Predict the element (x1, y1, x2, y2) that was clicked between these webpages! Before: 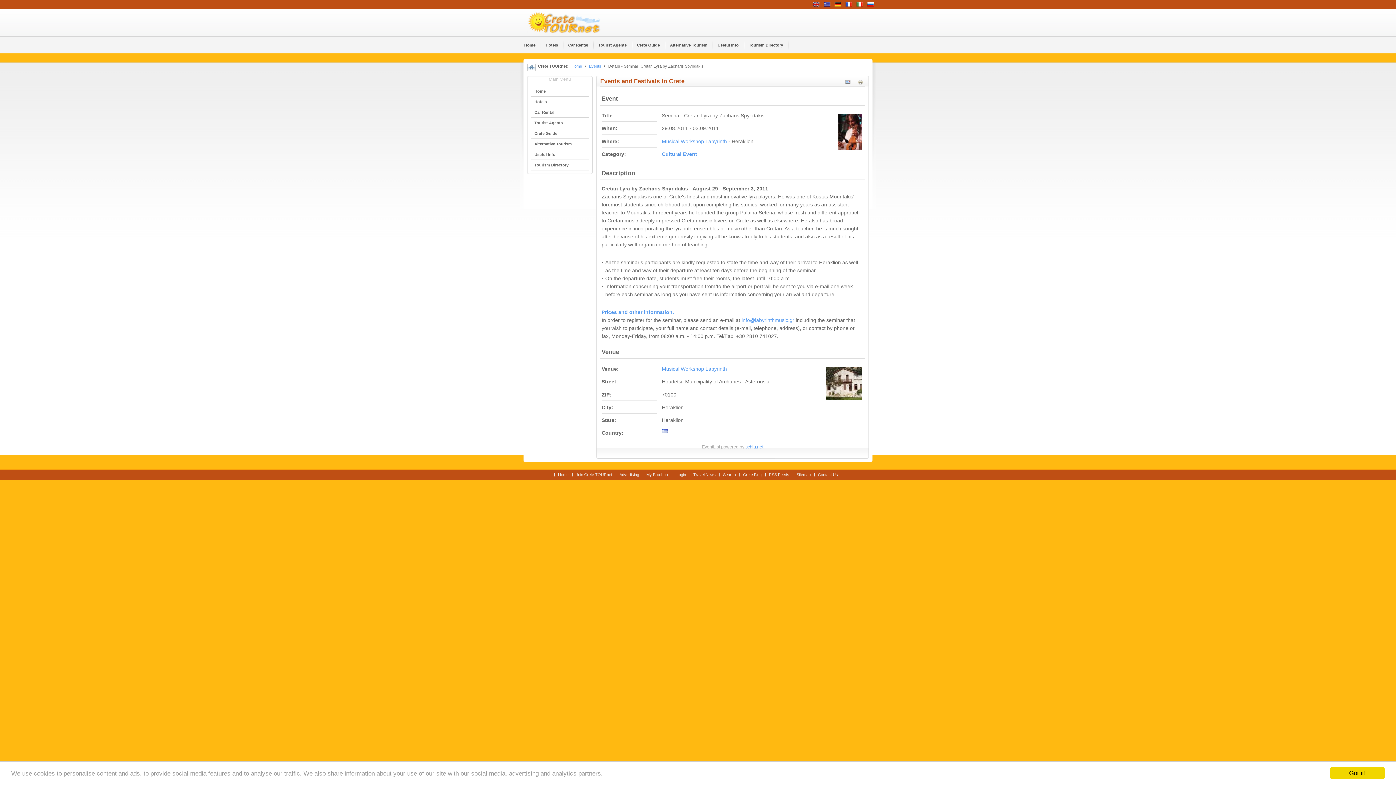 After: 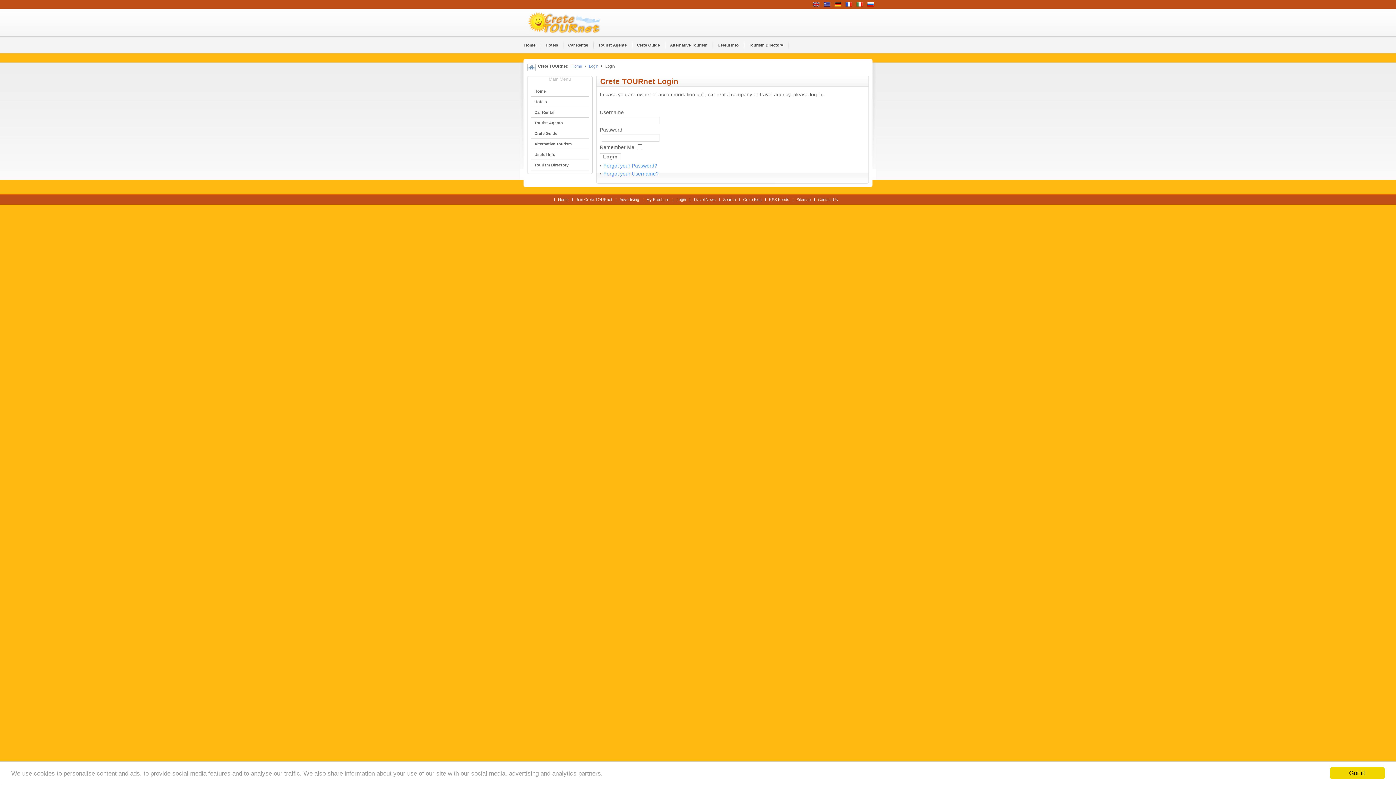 Action: bbox: (676, 472, 686, 477) label: Login